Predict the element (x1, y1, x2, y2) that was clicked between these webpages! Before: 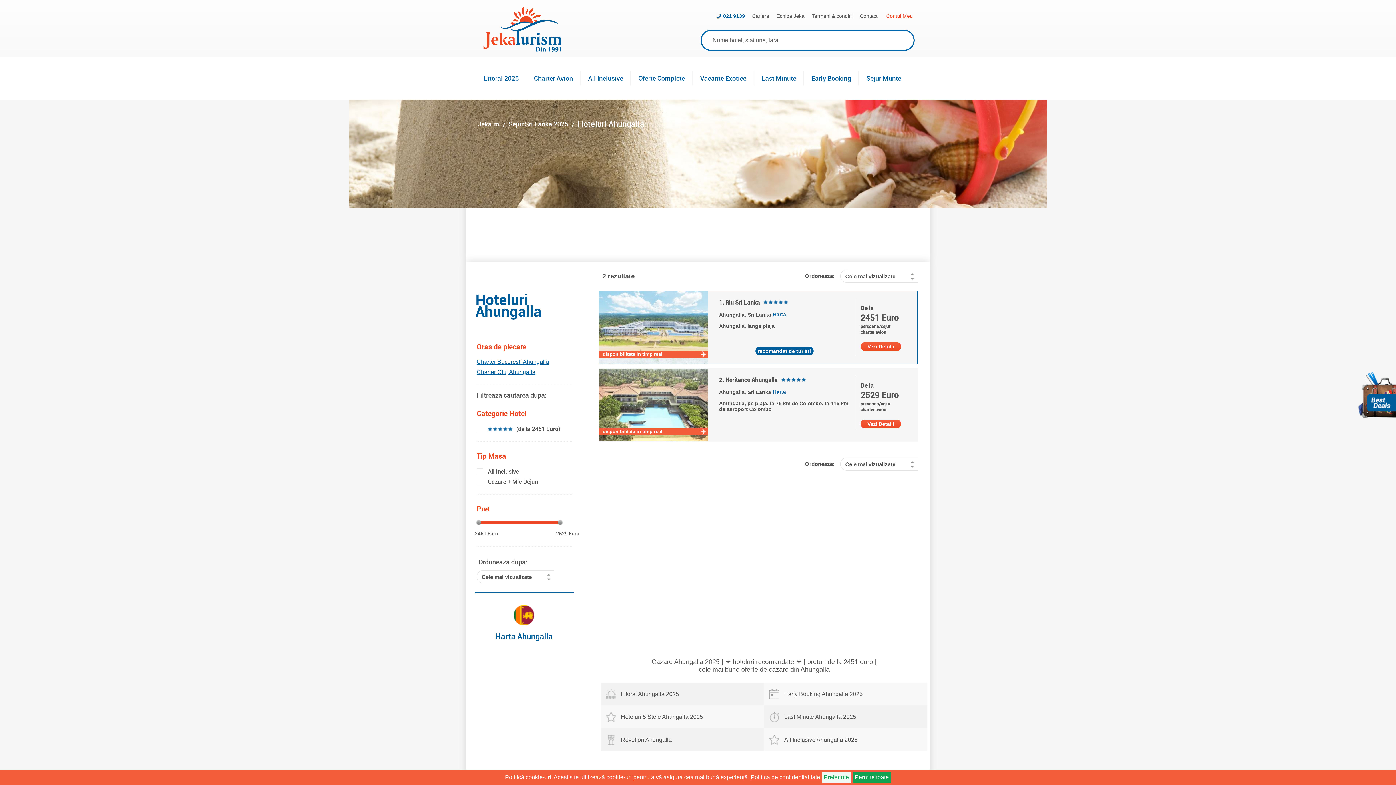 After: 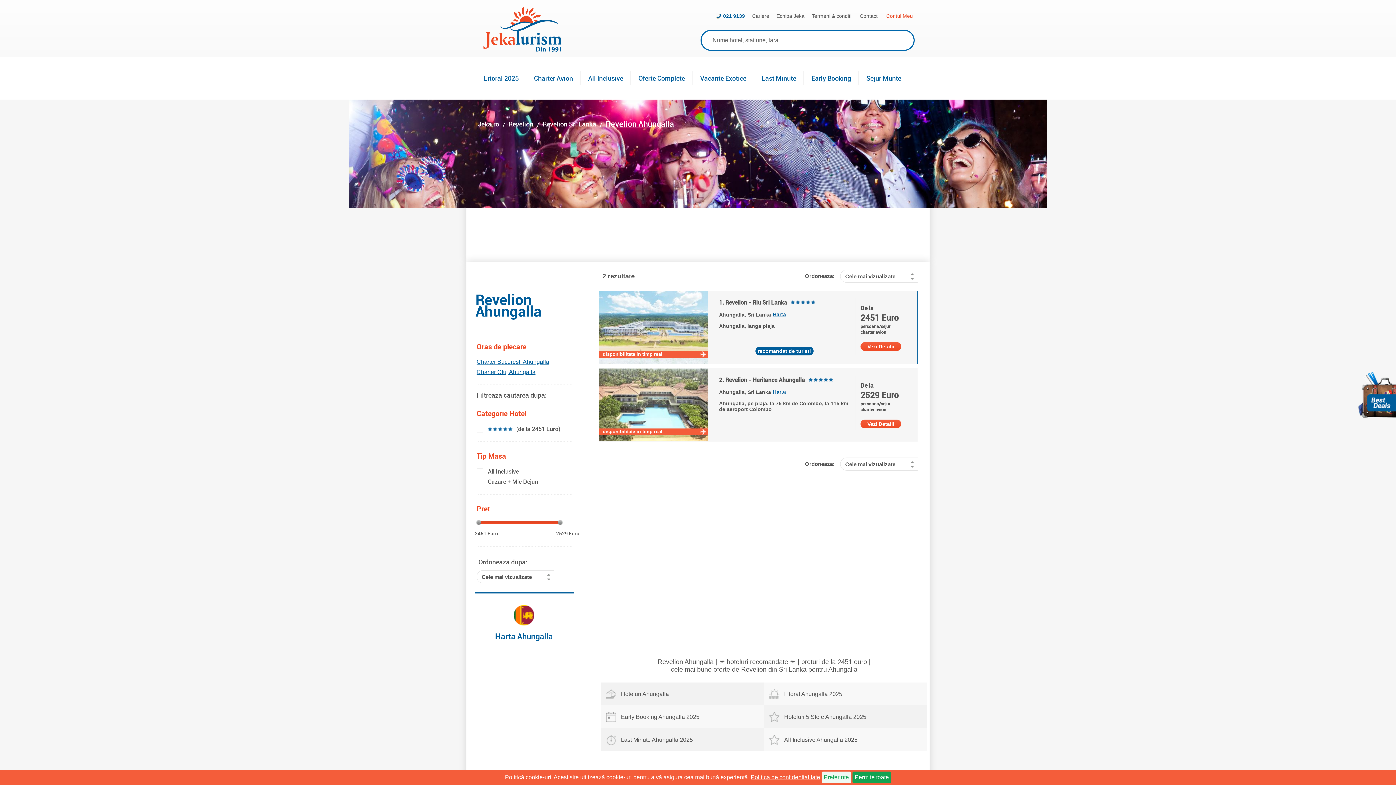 Action: label: Revelion Ahungalla bbox: (598, 736, 762, 743)